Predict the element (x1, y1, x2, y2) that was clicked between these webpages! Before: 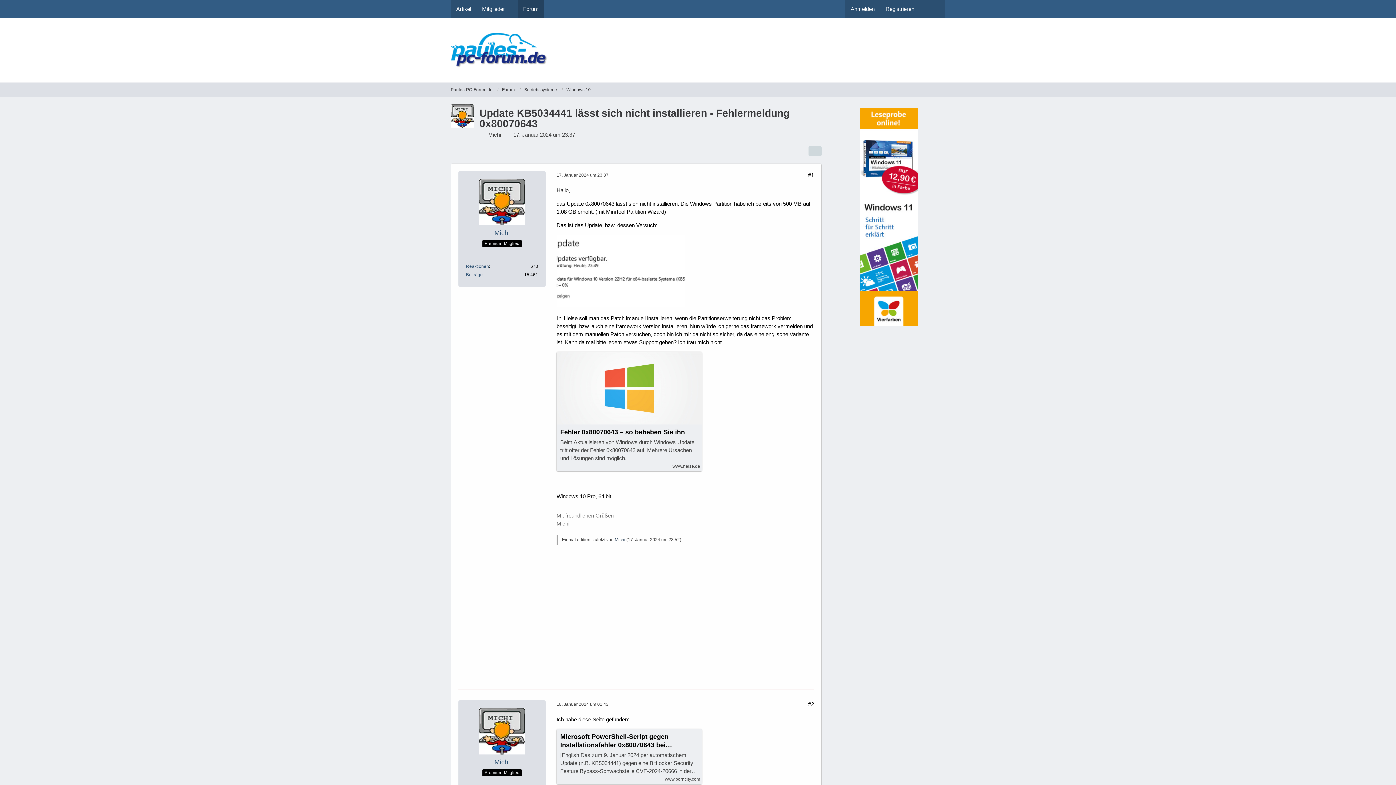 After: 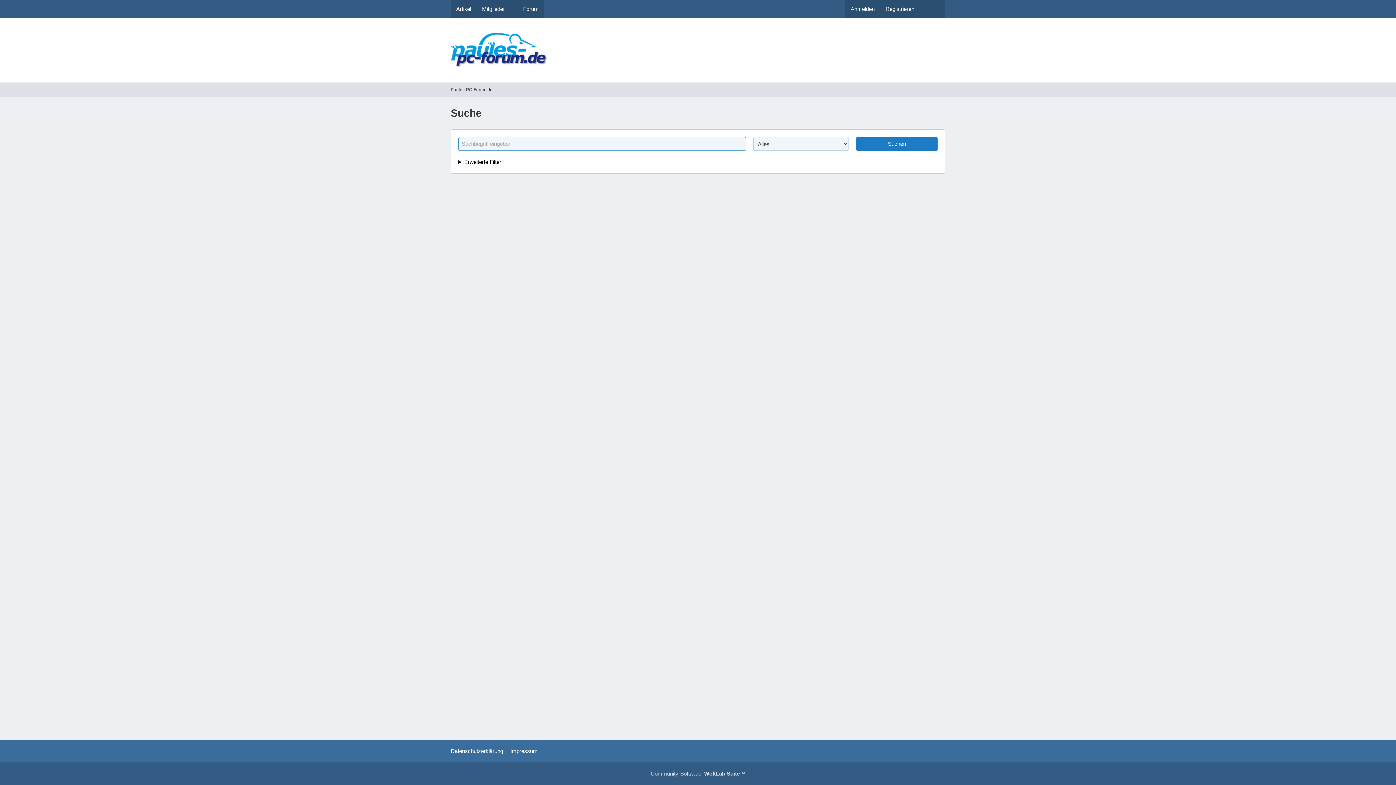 Action: bbox: (920, 0, 945, 18)